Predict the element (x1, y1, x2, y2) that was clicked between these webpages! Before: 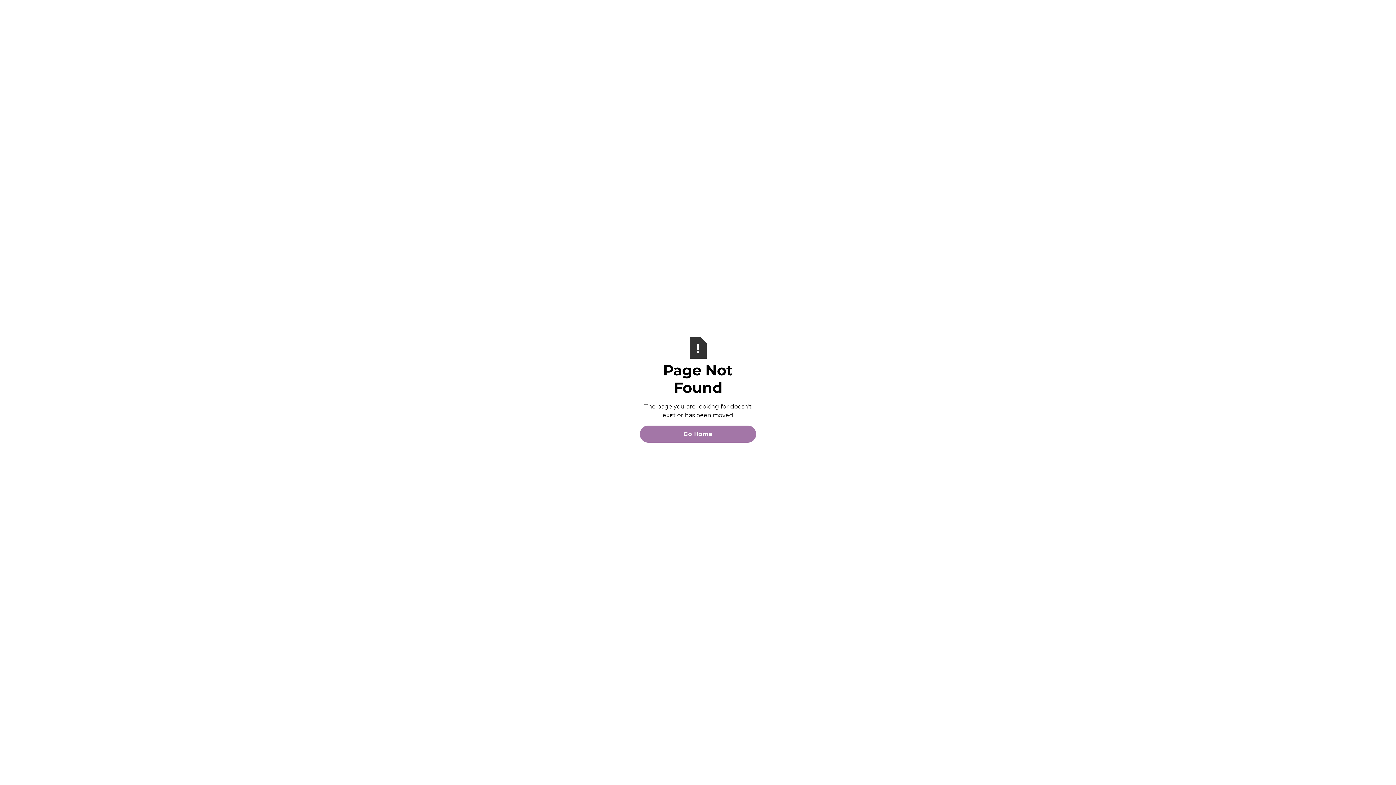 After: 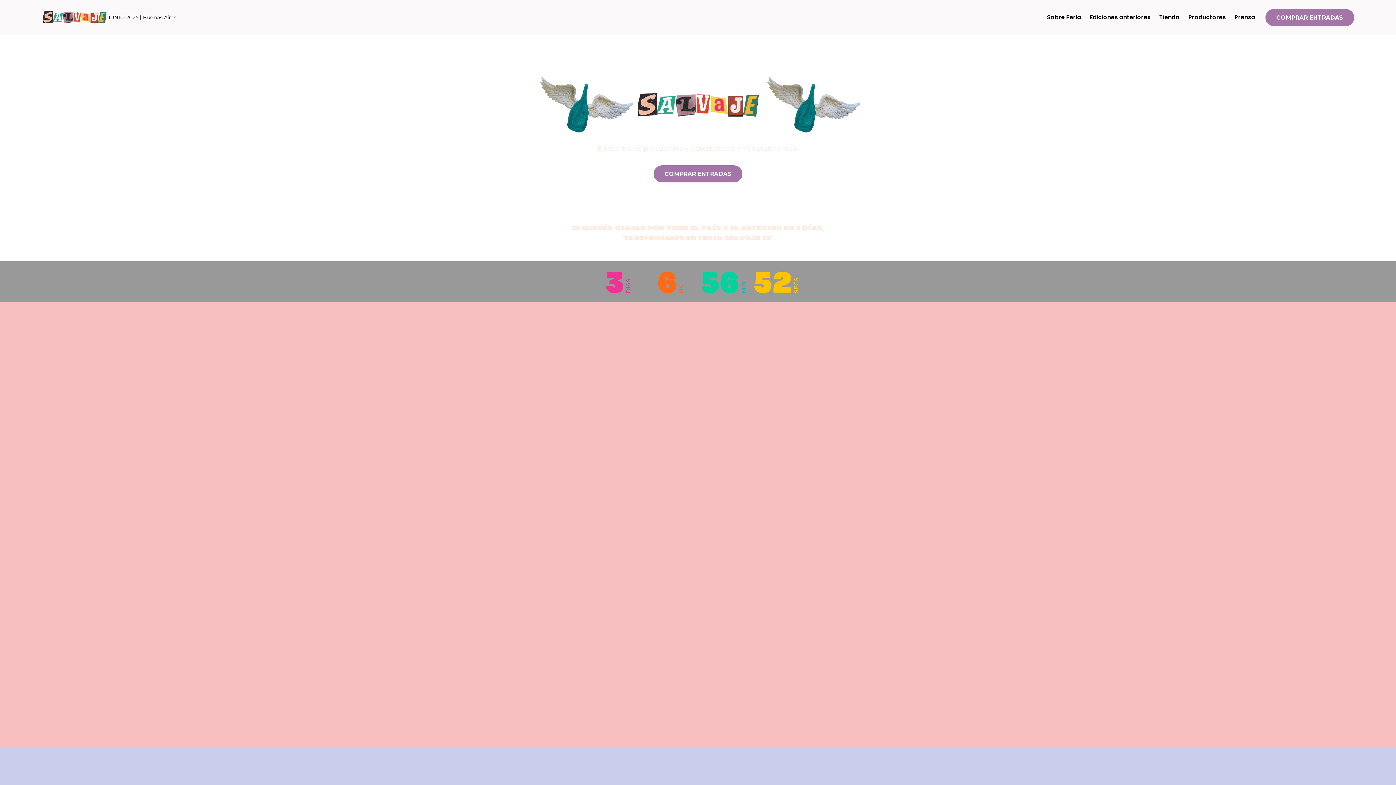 Action: label: Go Home bbox: (640, 425, 756, 442)